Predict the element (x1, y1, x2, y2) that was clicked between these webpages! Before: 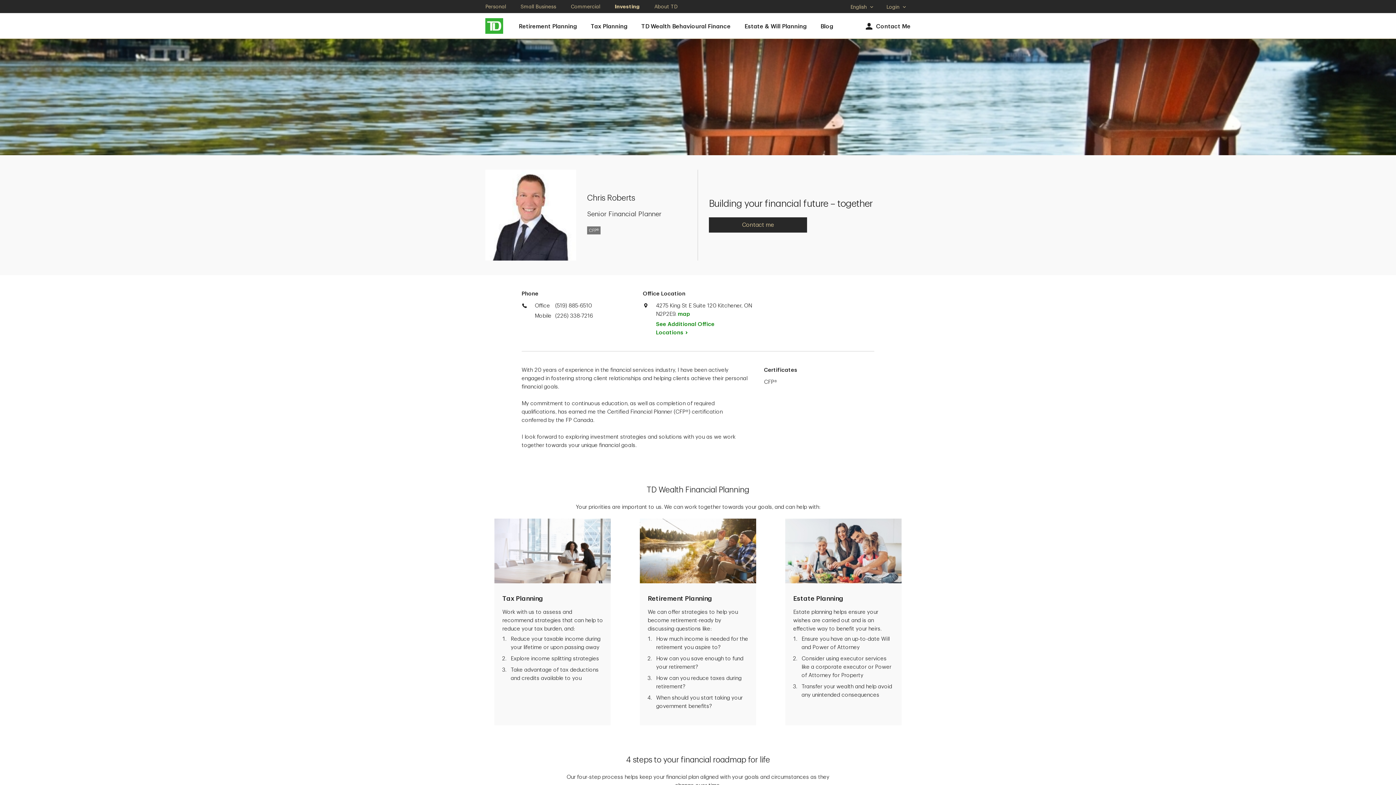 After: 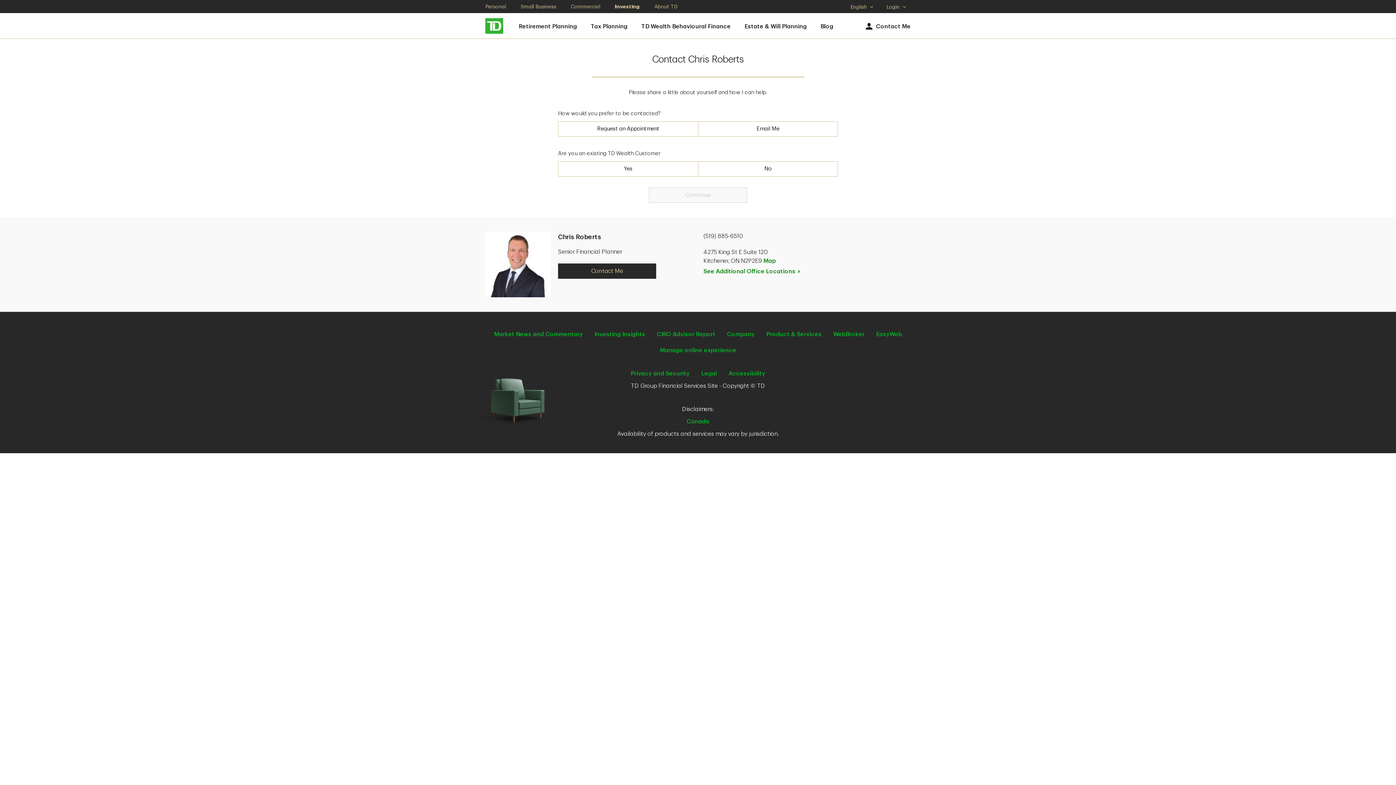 Action: label: Contact Me bbox: (864, 20, 910, 31)